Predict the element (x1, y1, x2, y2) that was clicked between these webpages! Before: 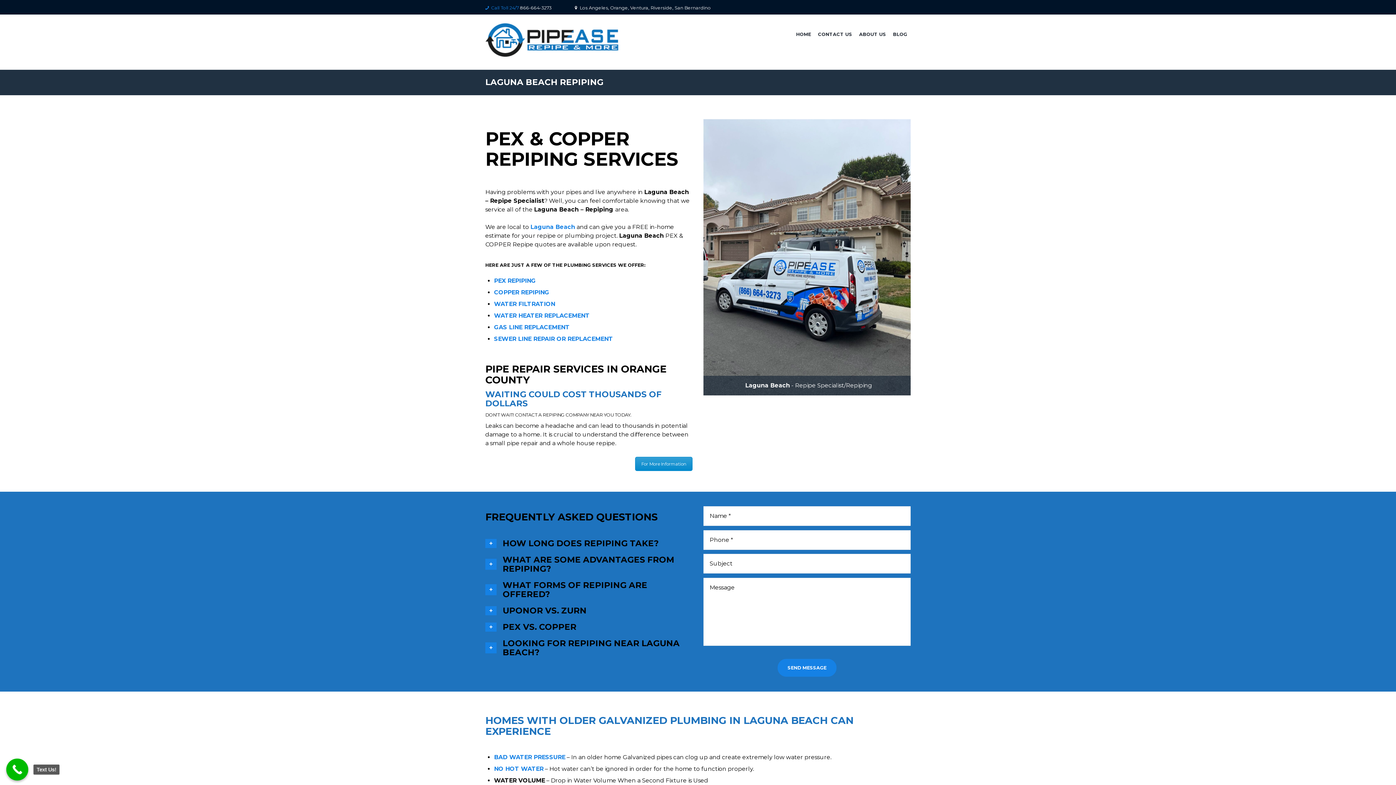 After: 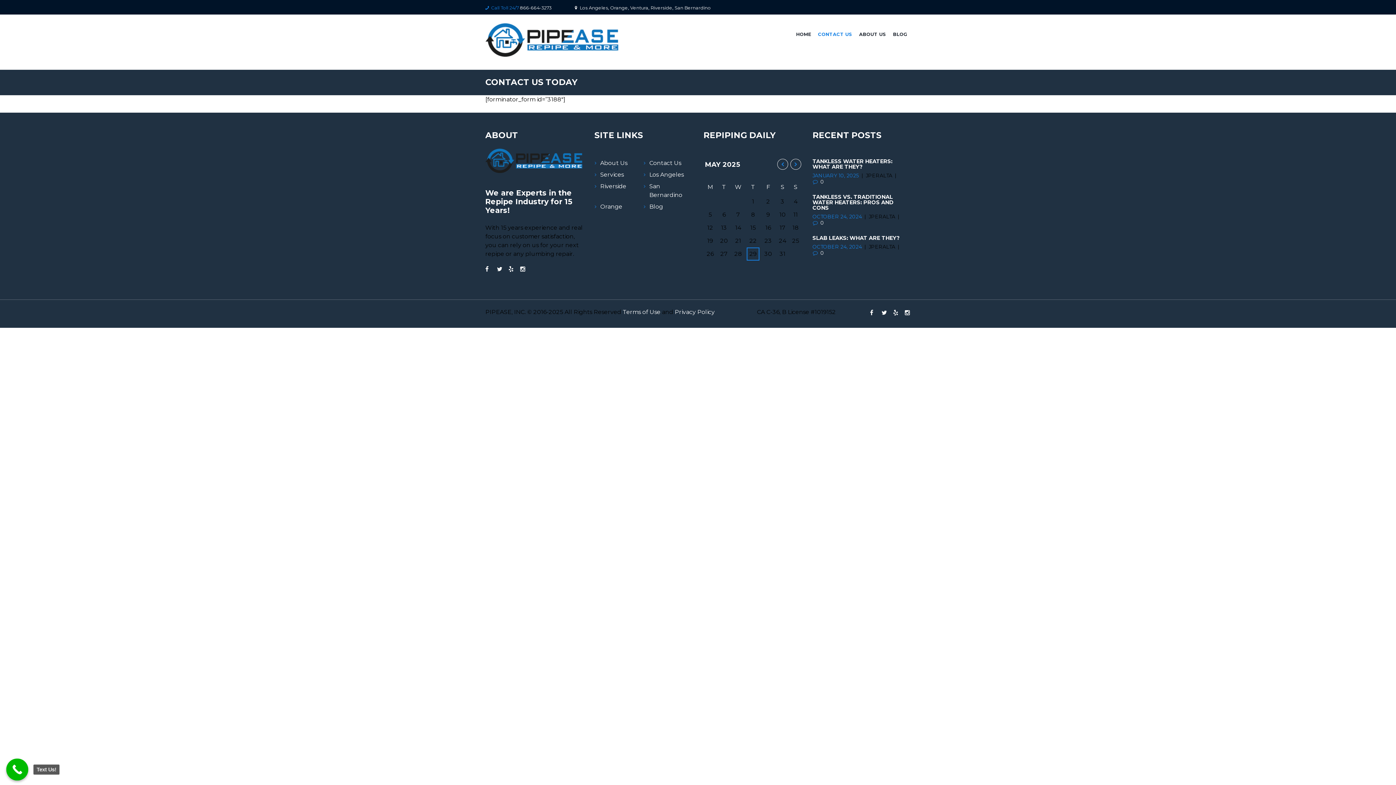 Action: bbox: (814, 23, 855, 45) label: CONTACT US